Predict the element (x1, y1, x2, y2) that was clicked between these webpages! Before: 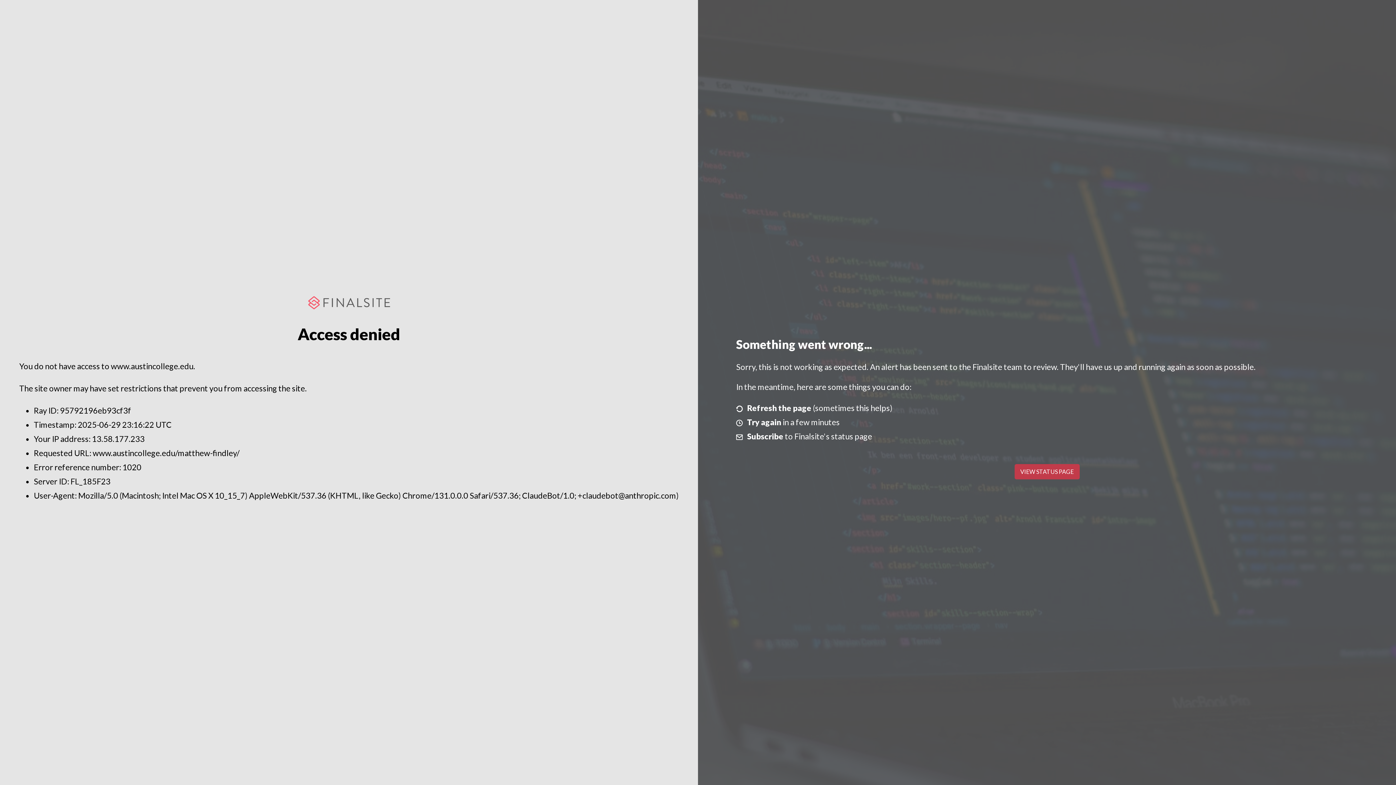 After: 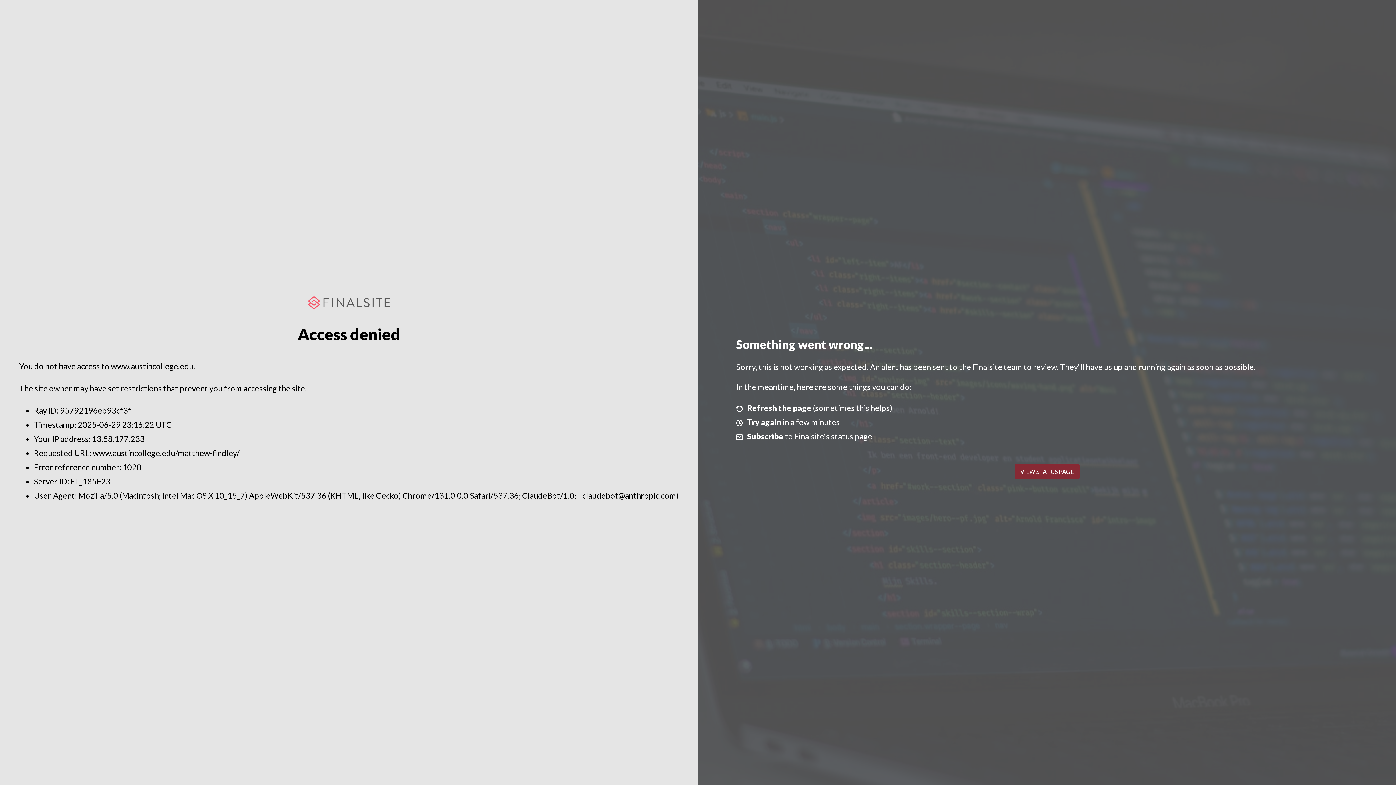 Action: bbox: (1014, 464, 1079, 479) label: VIEW STATUS PAGE